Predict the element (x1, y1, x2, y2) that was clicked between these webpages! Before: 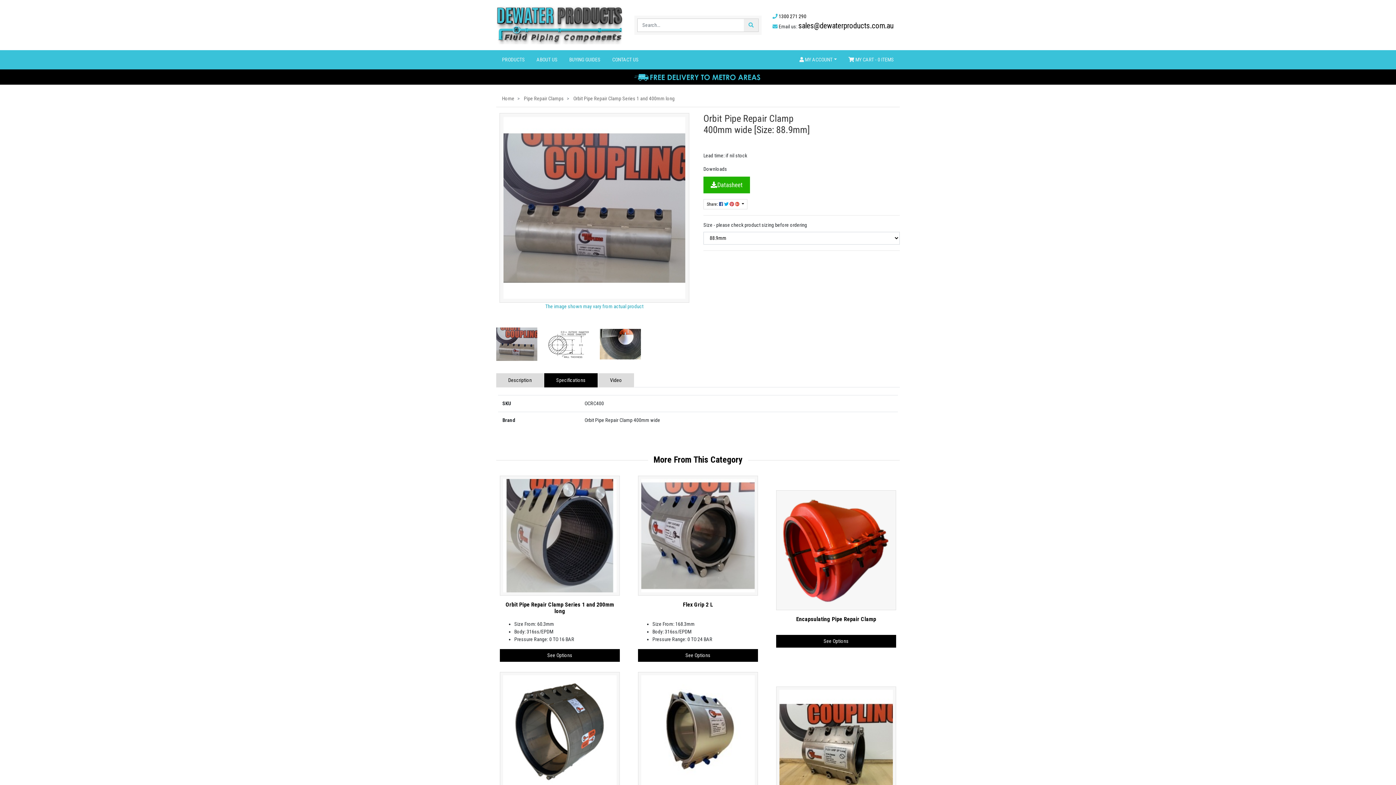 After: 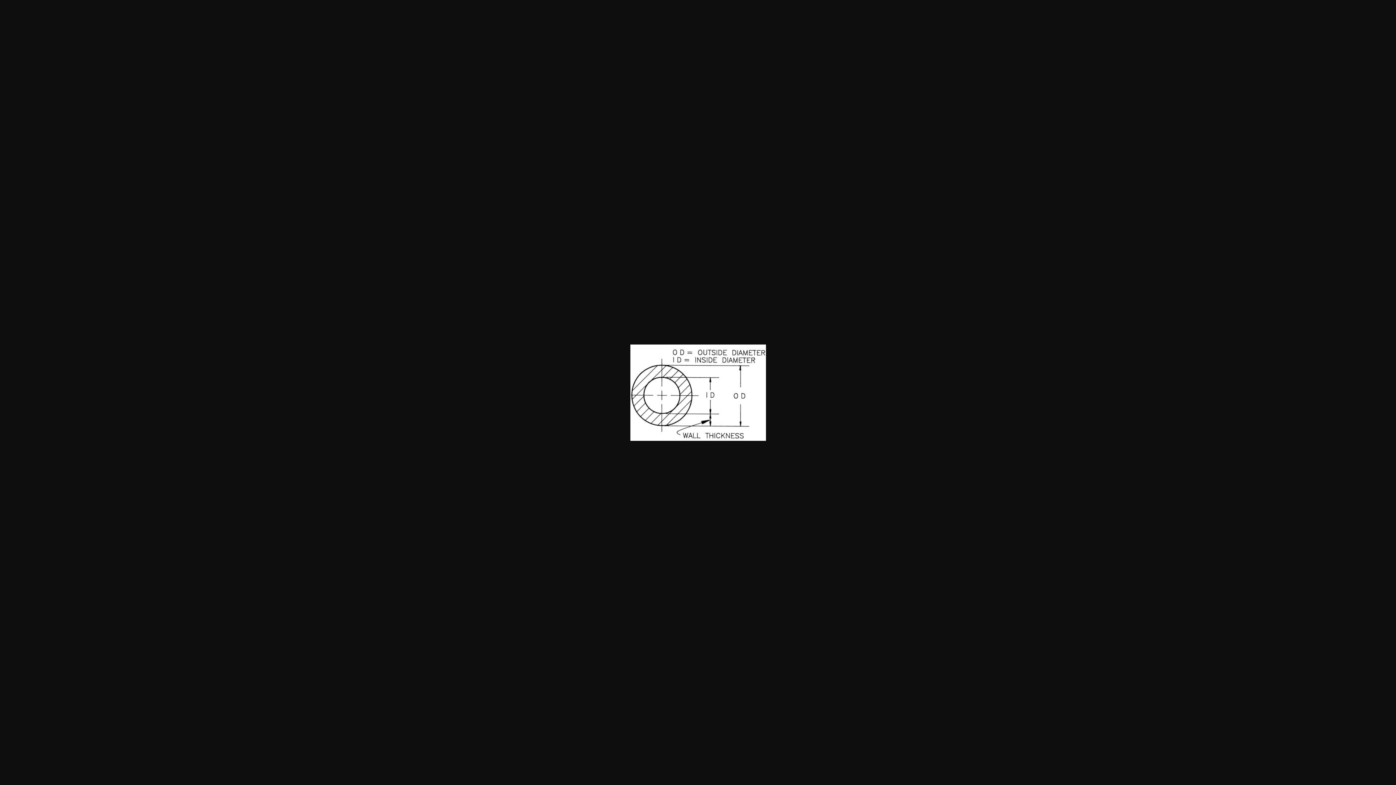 Action: bbox: (548, 340, 589, 346)